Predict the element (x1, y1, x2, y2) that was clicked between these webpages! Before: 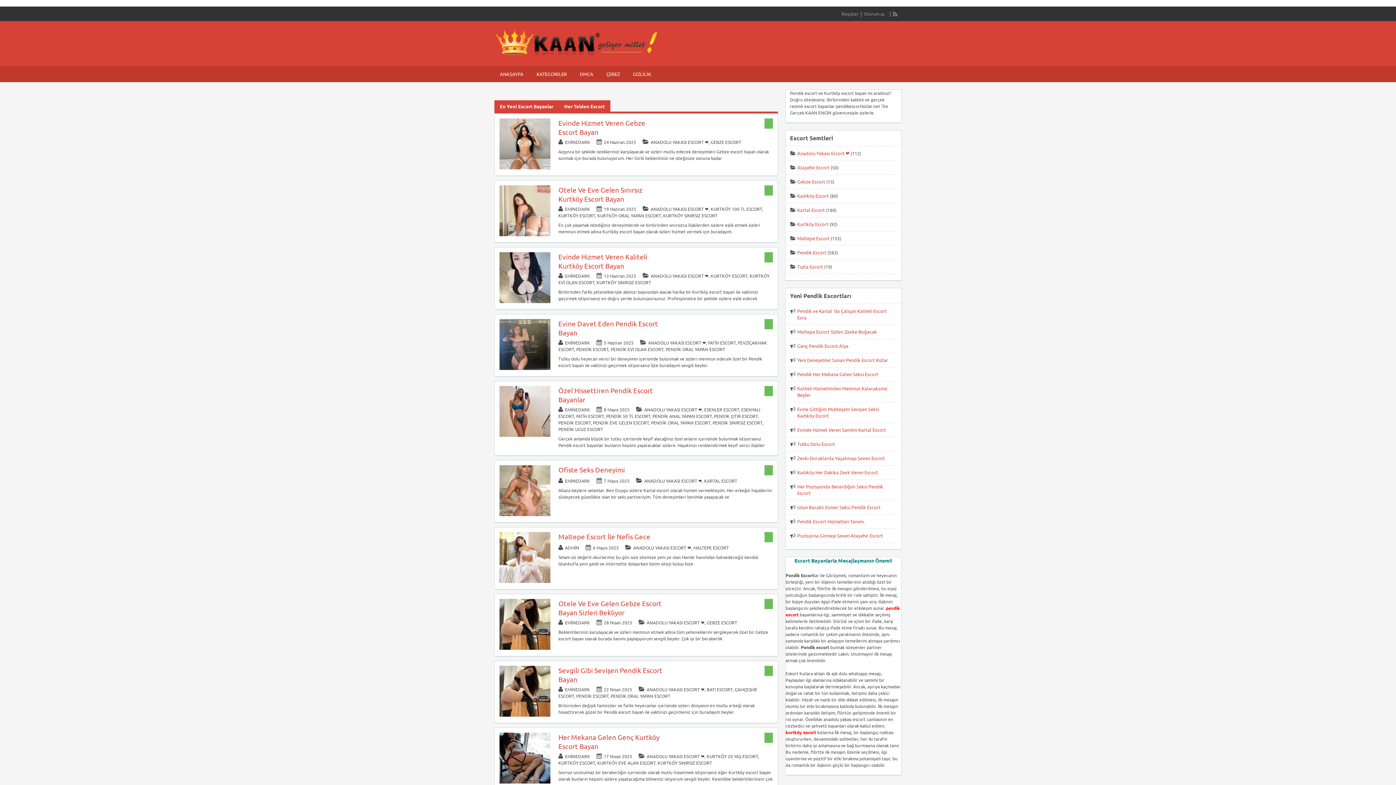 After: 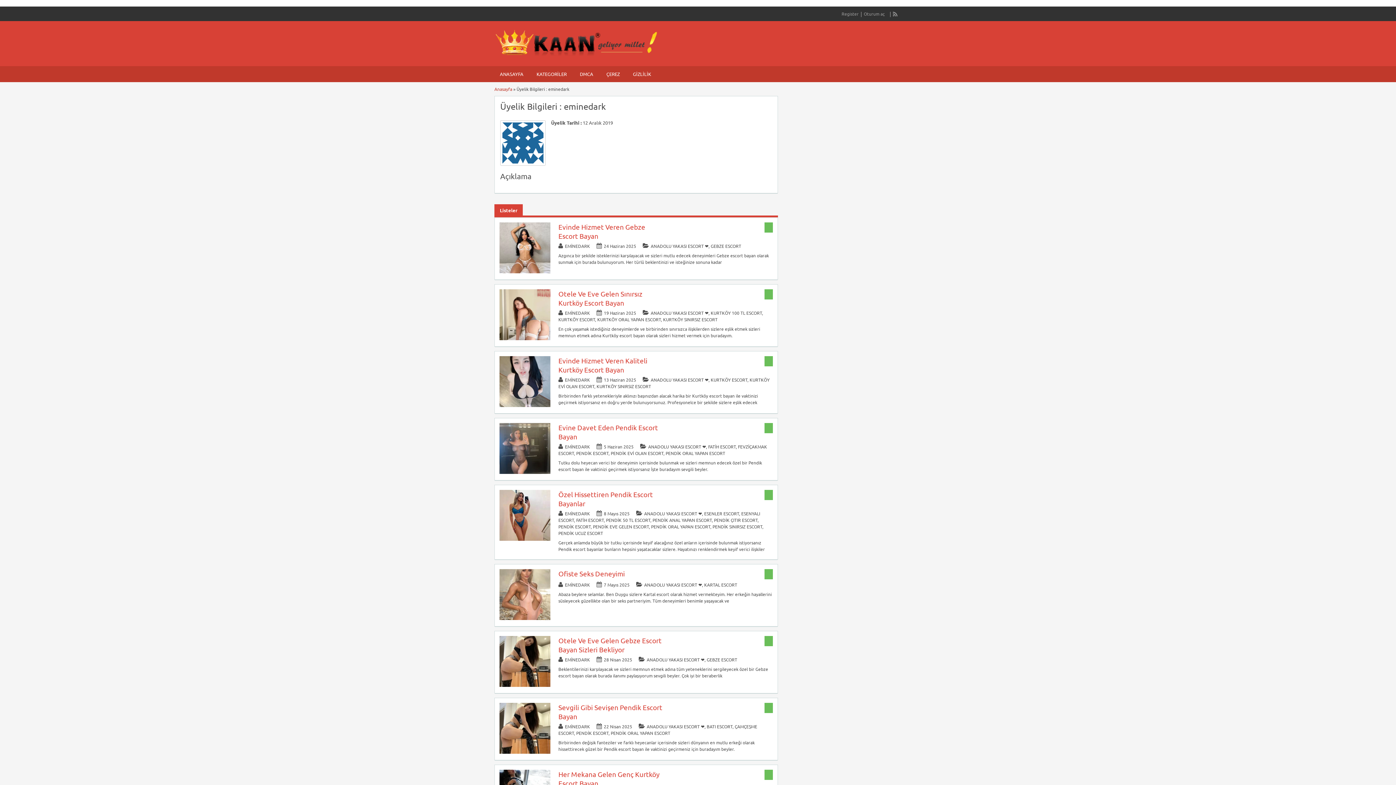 Action: bbox: (565, 273, 590, 279) label: EMİNEDARK